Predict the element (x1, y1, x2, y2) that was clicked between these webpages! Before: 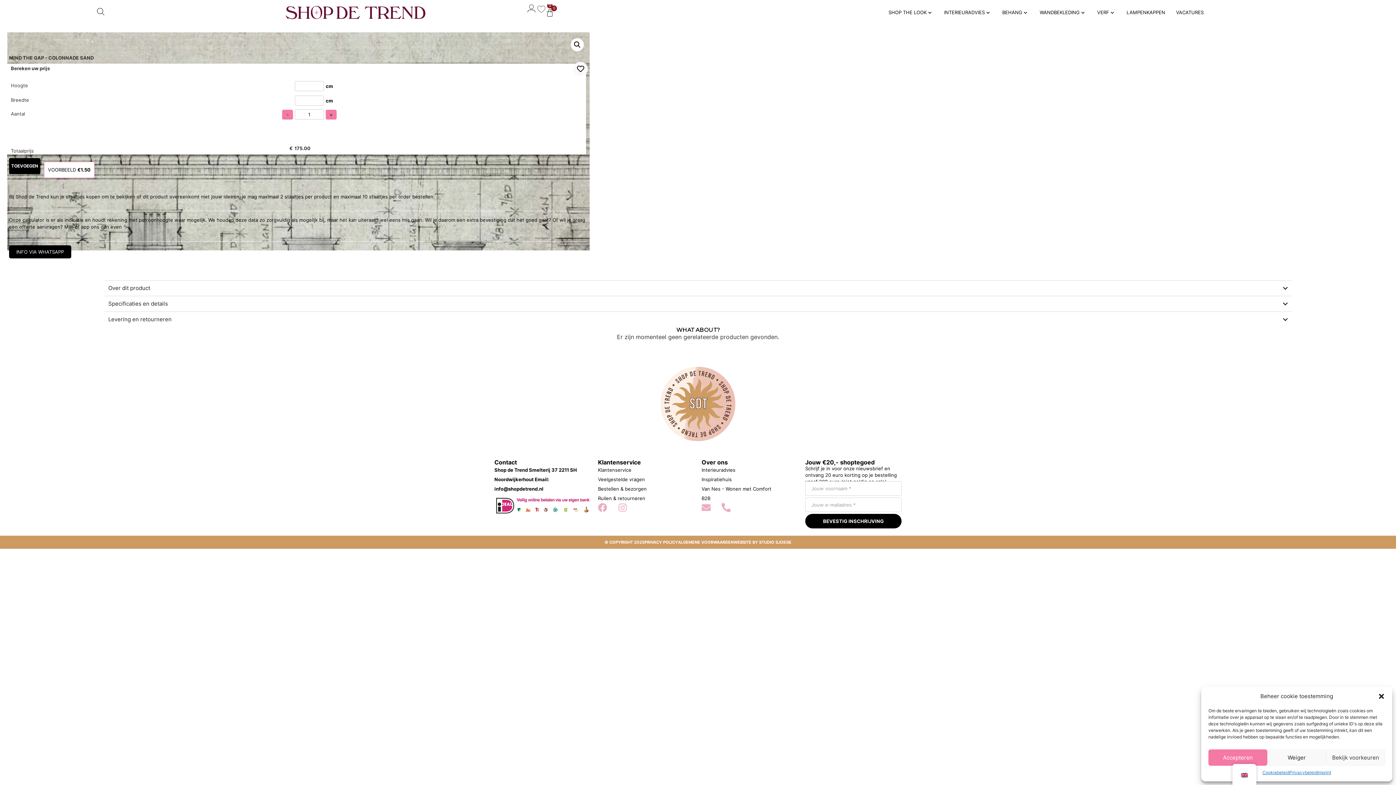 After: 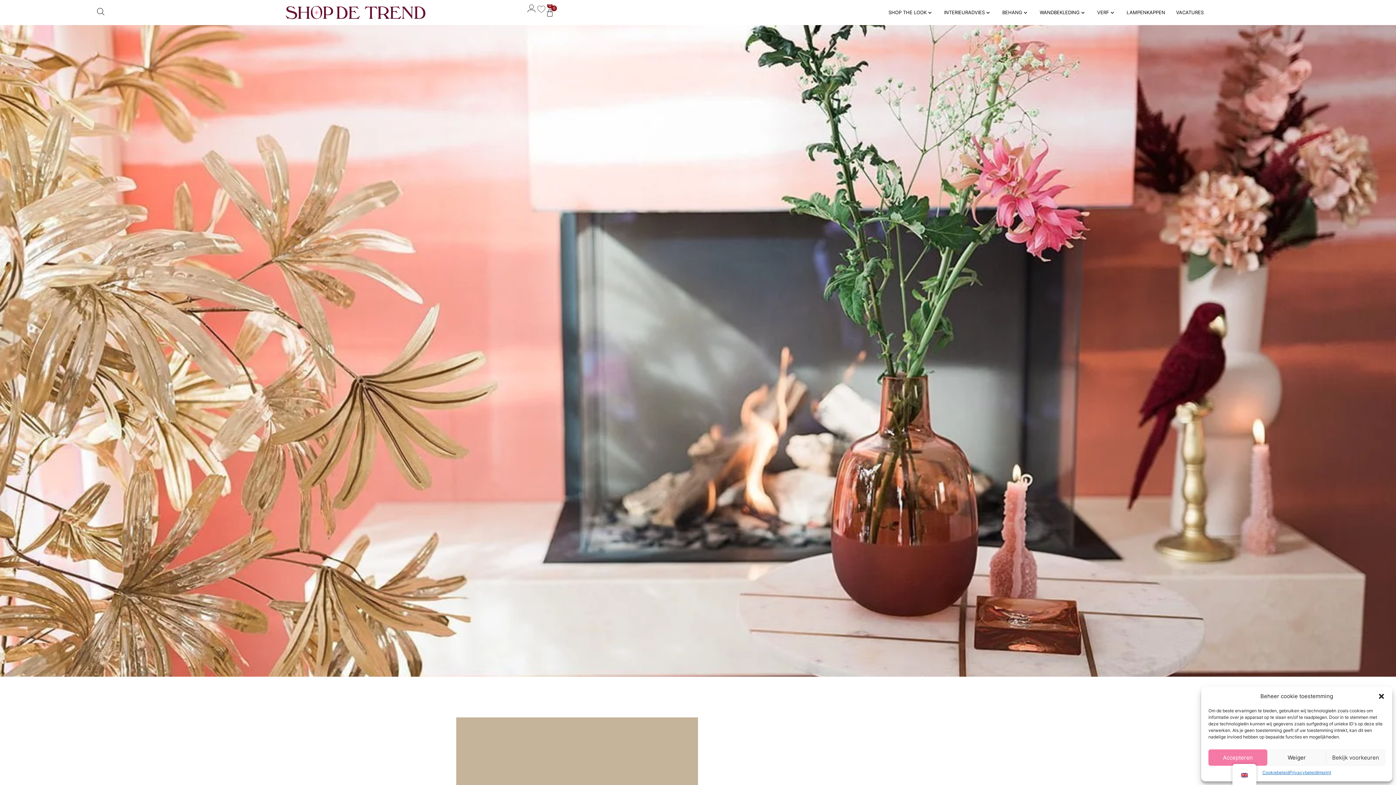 Action: bbox: (701, 474, 798, 484) label: Inspiratiehuis